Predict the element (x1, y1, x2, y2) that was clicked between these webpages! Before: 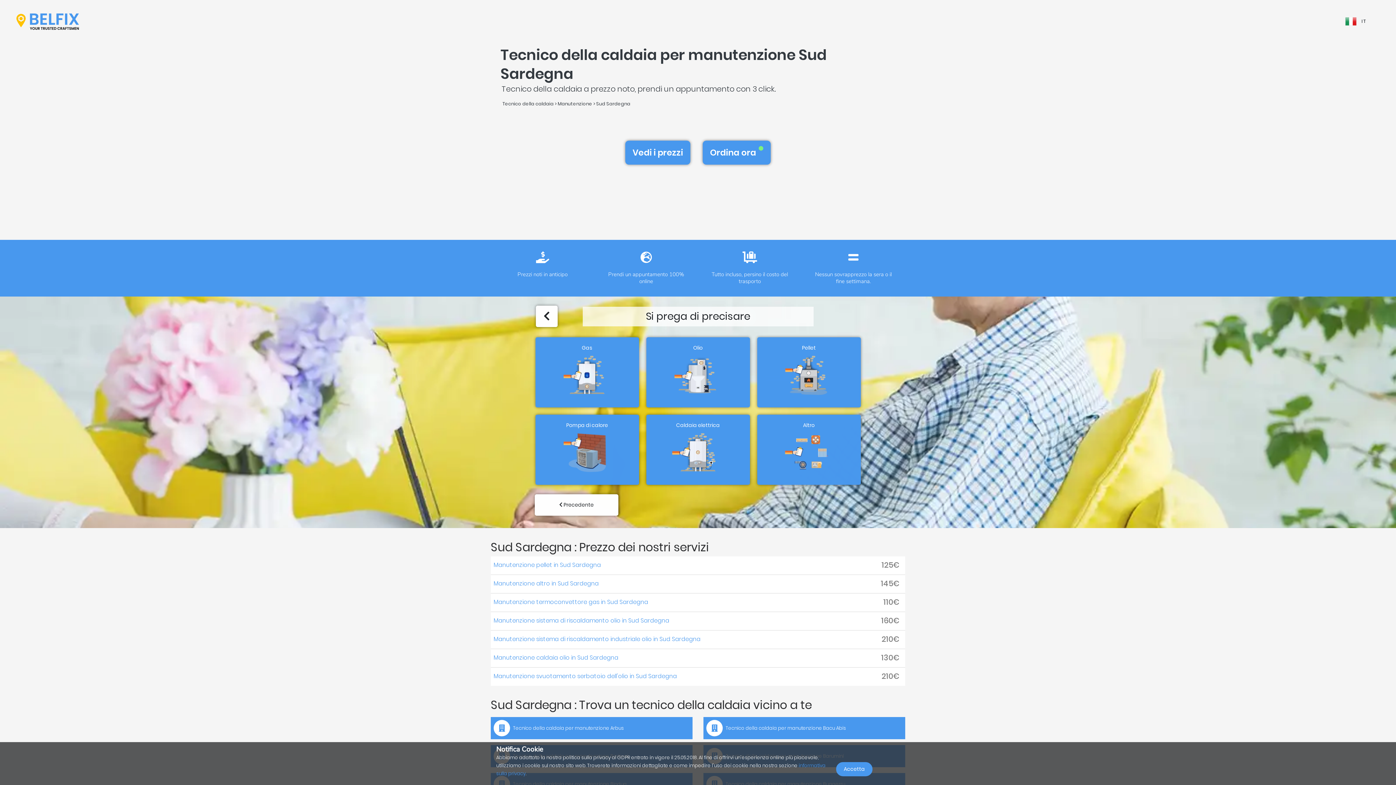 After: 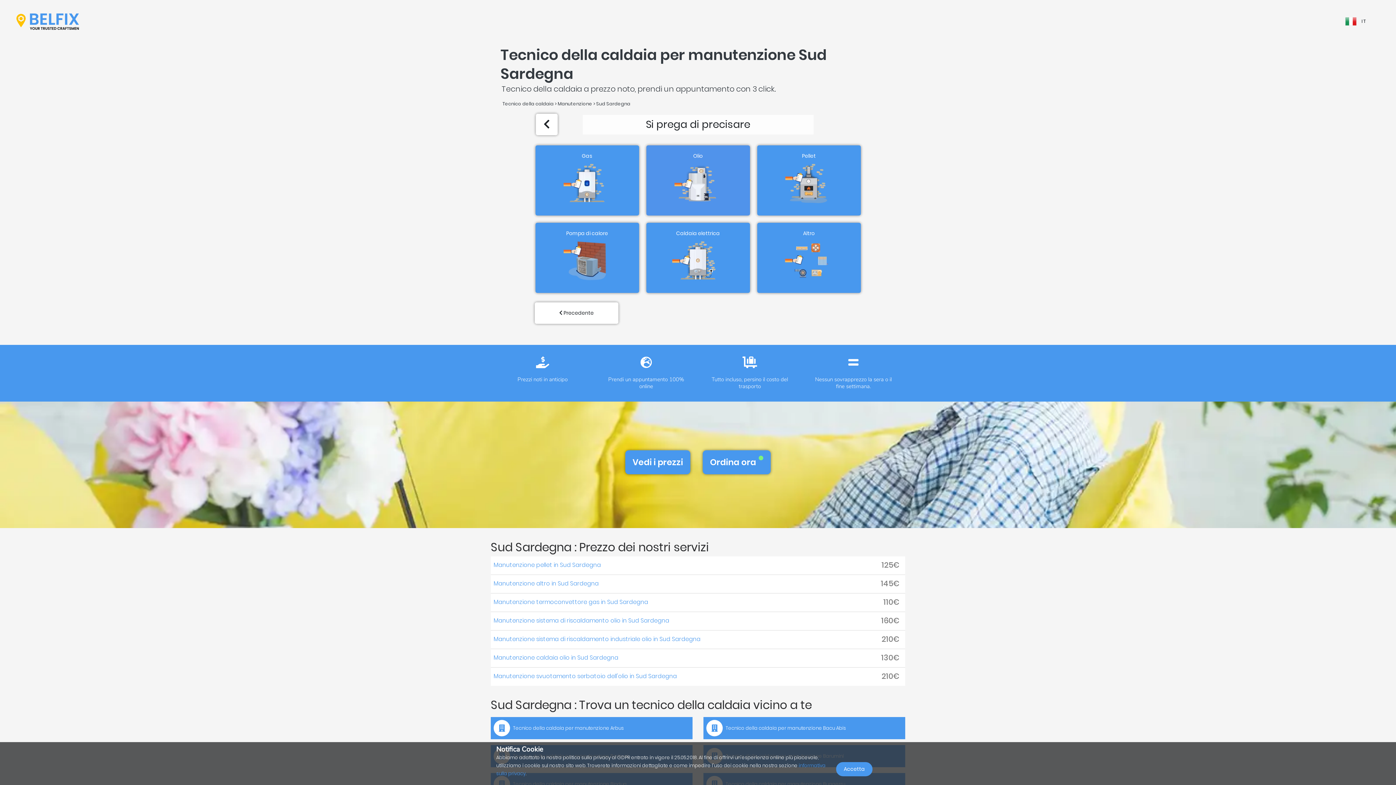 Action: label: Vedi i prezzi bbox: (625, 140, 690, 164)